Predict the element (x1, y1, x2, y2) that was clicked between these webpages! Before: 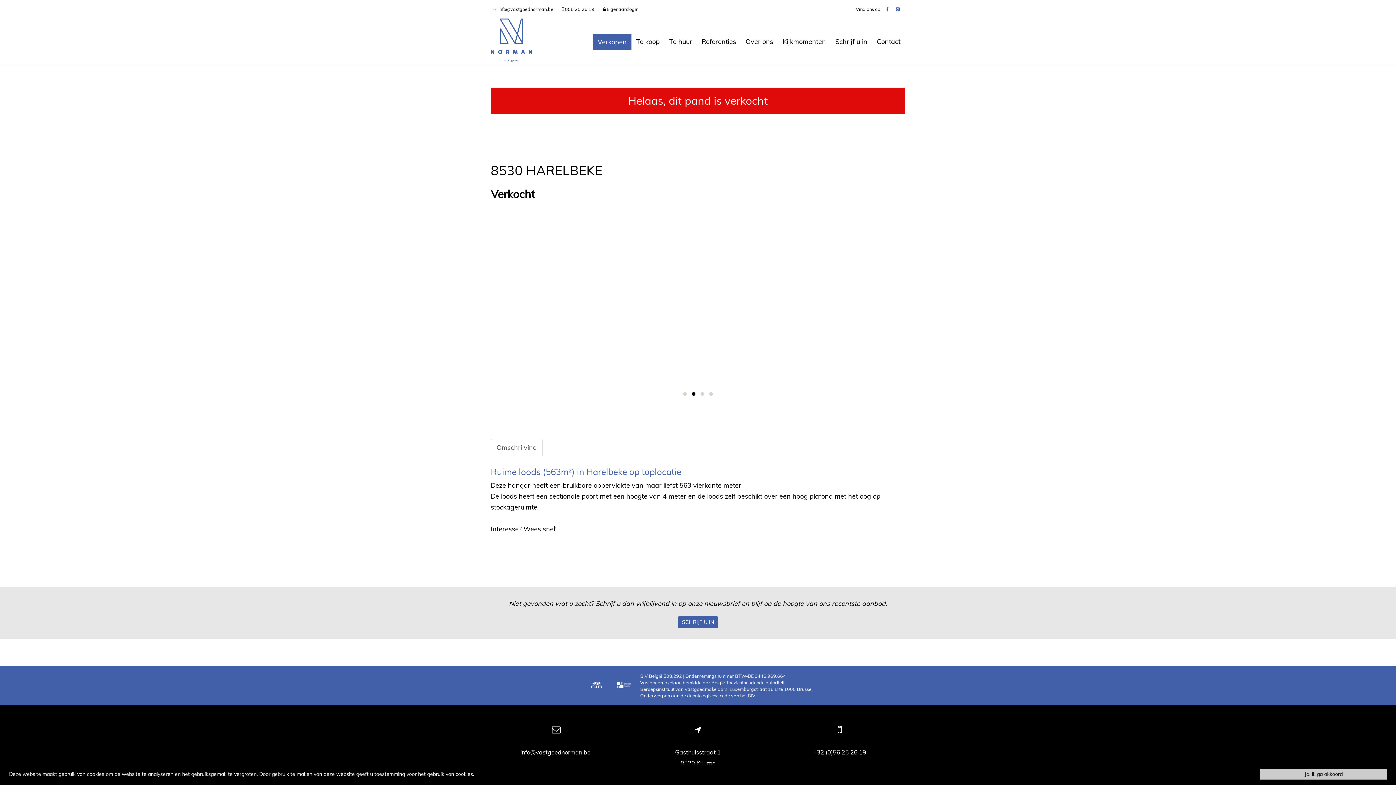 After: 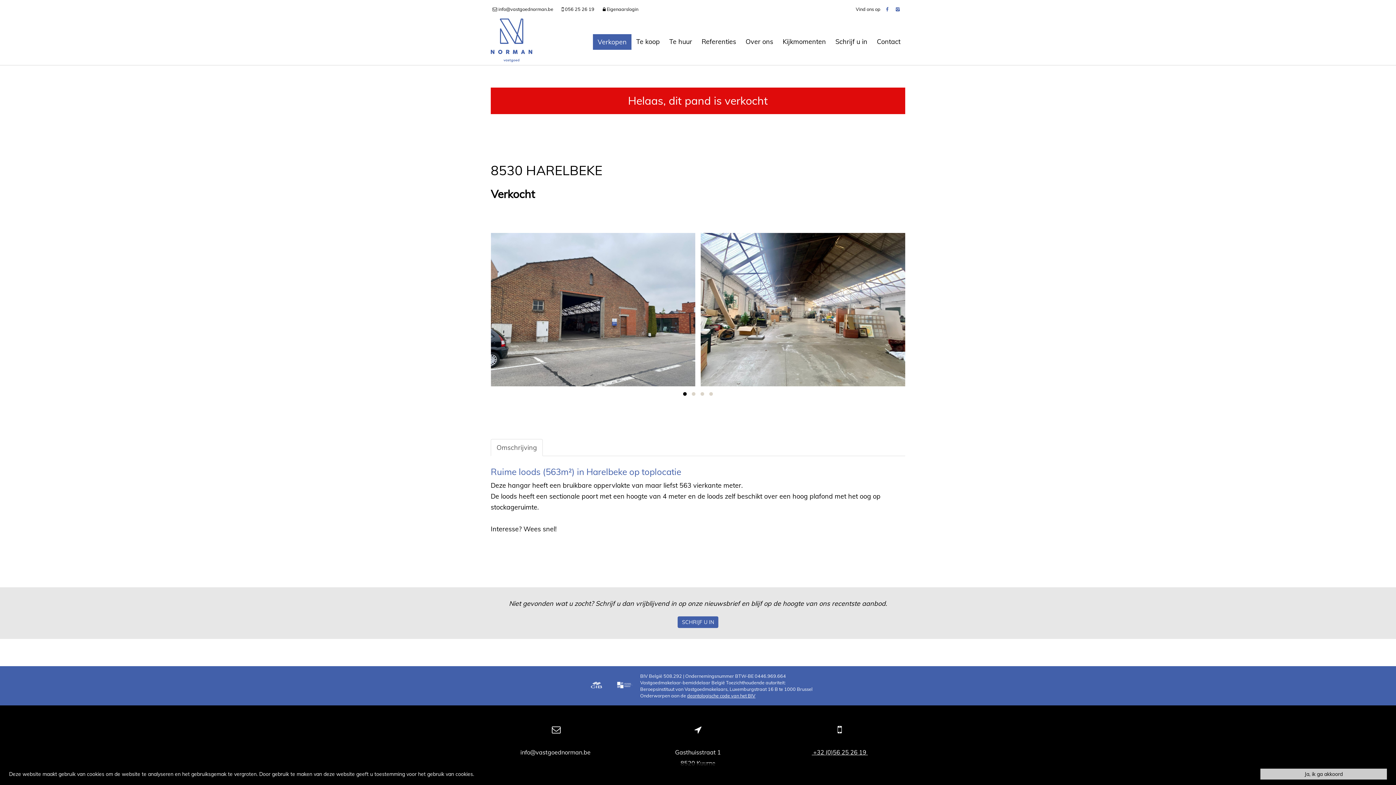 Action: label:  +32 (0)56 25 26 19  bbox: (812, 749, 868, 756)